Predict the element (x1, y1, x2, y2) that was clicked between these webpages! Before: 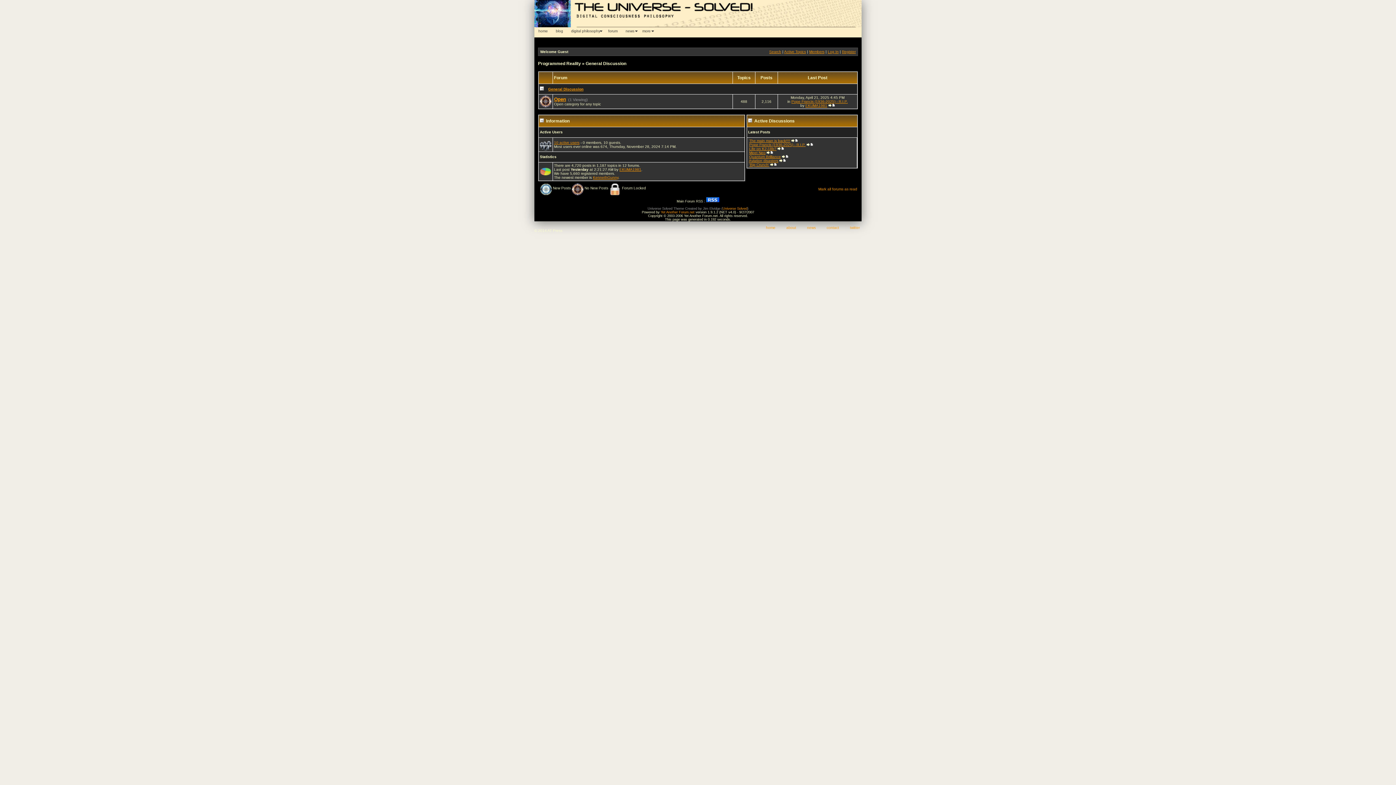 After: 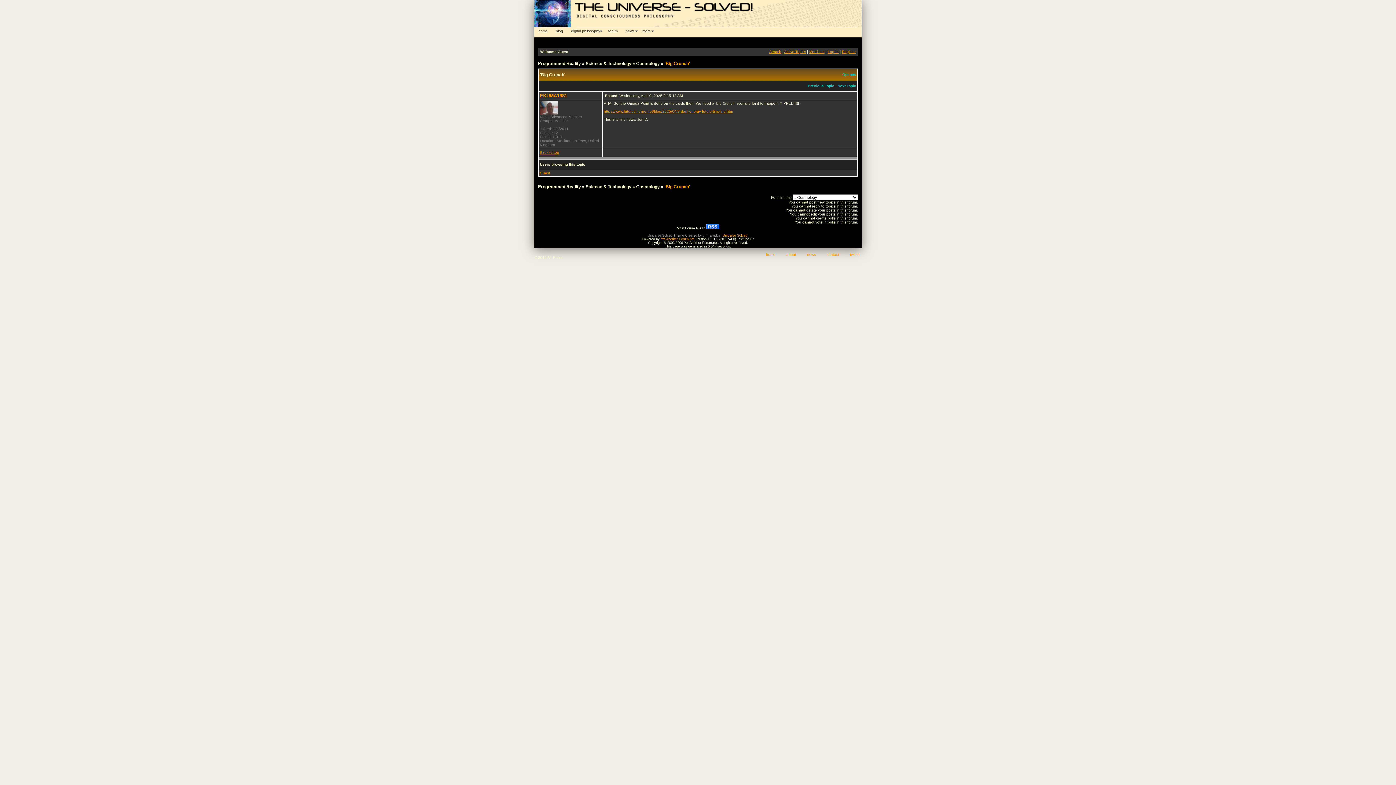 Action: bbox: (770, 162, 777, 166)